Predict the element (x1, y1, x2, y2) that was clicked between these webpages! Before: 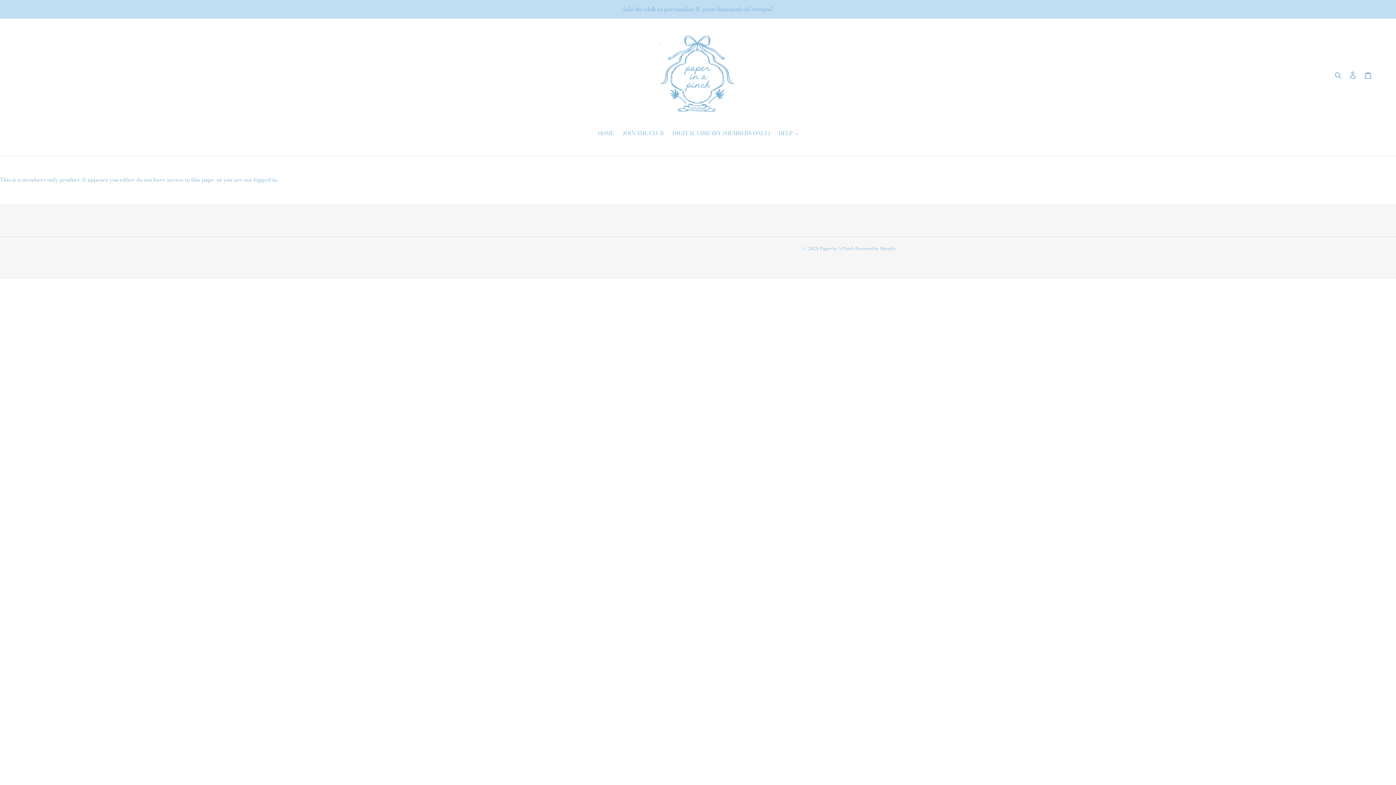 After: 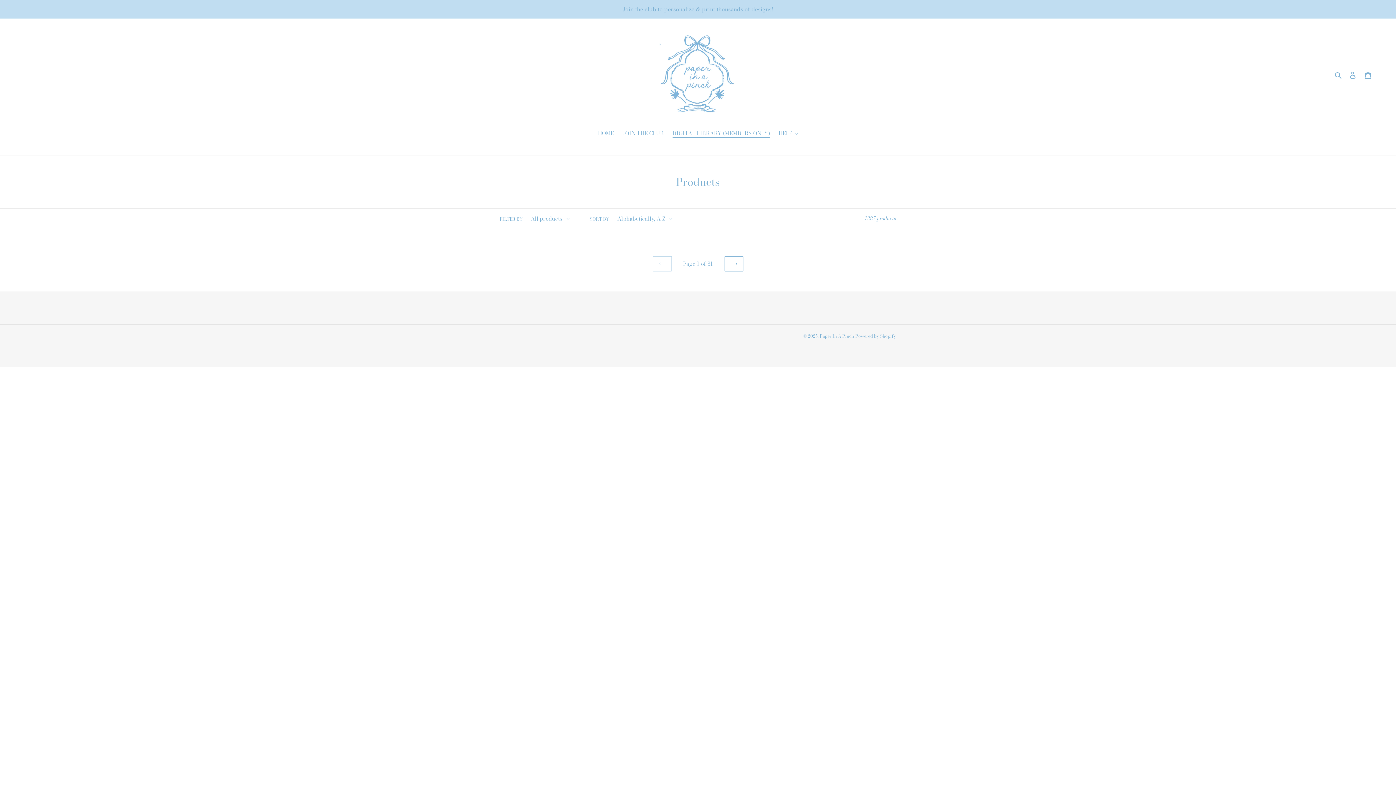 Action: label: DIGITAL LIBRARY (MEMBERS ONLY) bbox: (669, 129, 773, 138)